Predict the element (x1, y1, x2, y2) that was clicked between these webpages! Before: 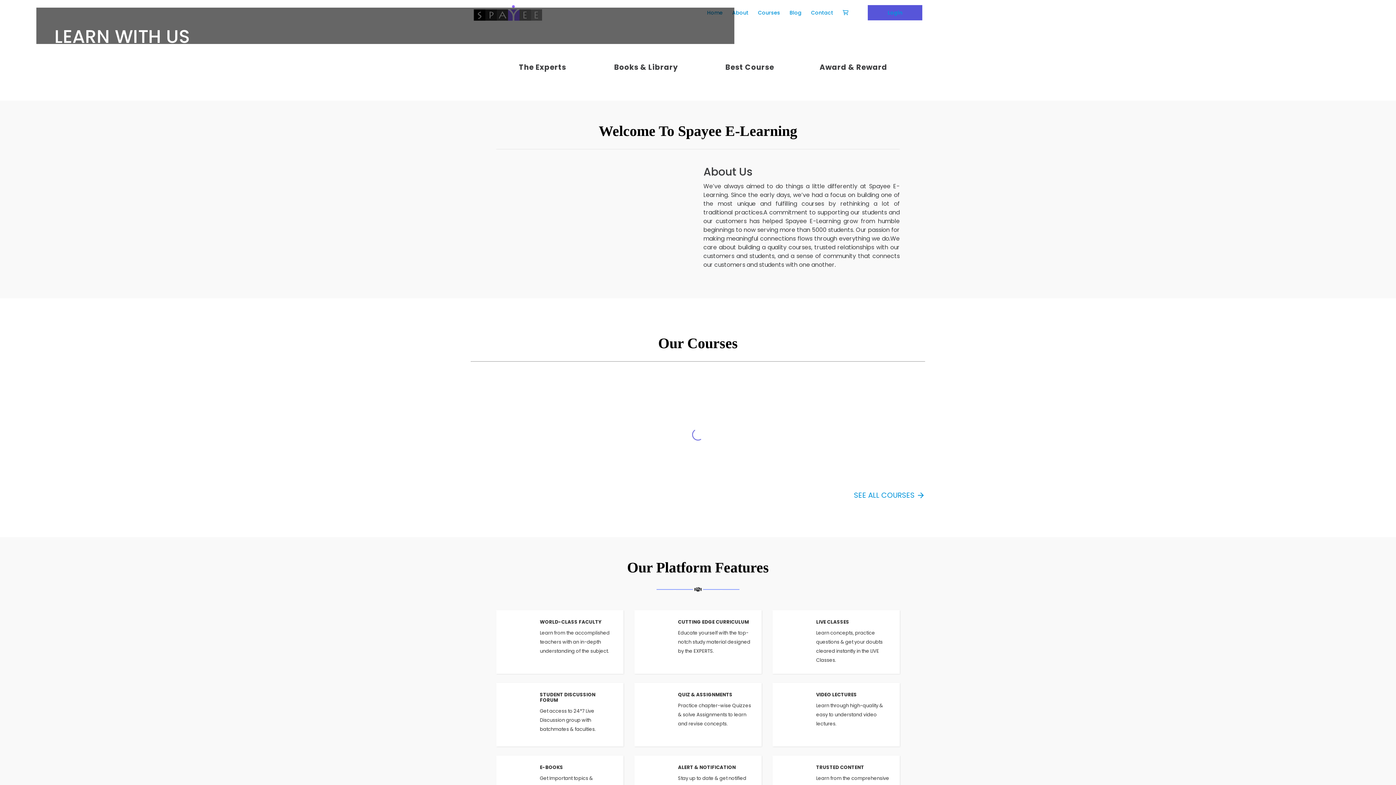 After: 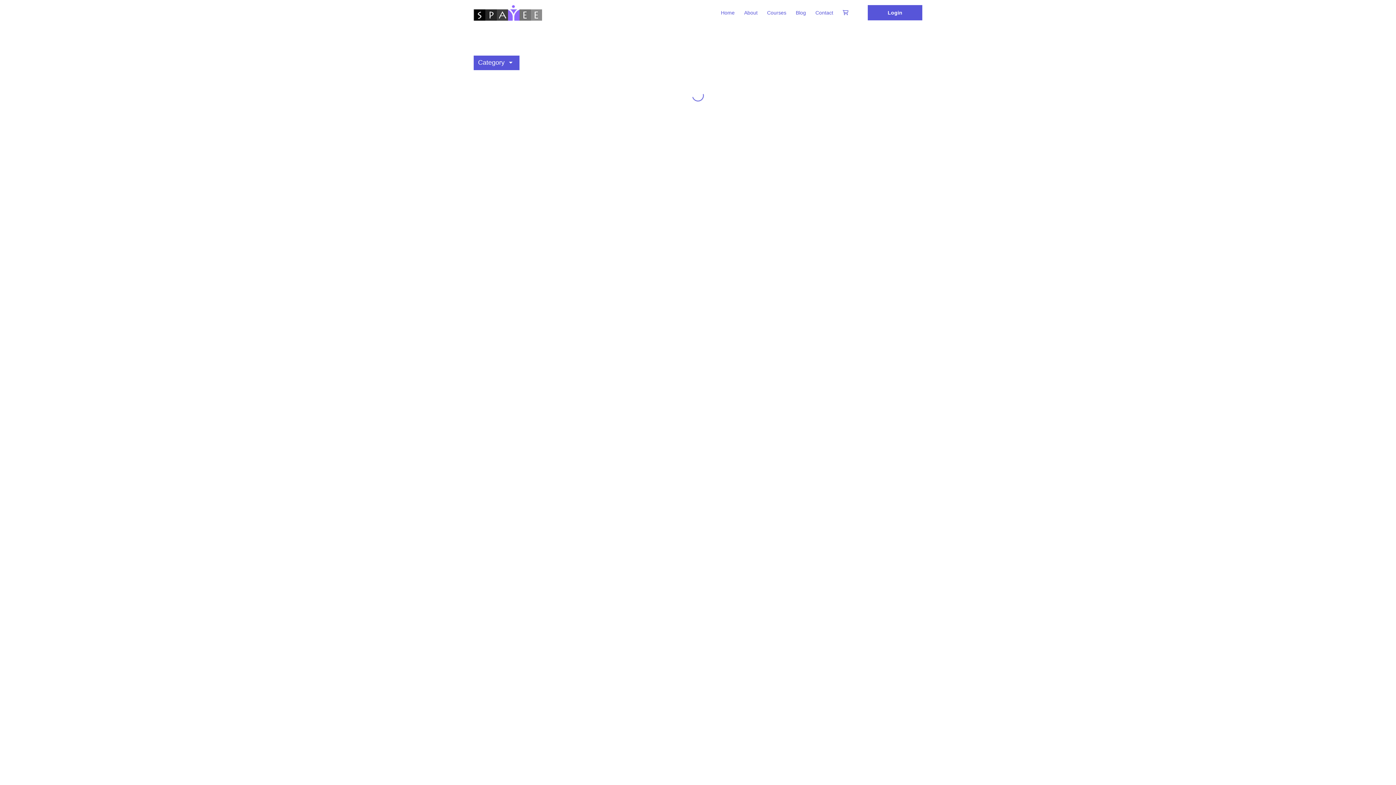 Action: label: SEE ALL COURSES arrow_forward bbox: (854, 489, 925, 500)